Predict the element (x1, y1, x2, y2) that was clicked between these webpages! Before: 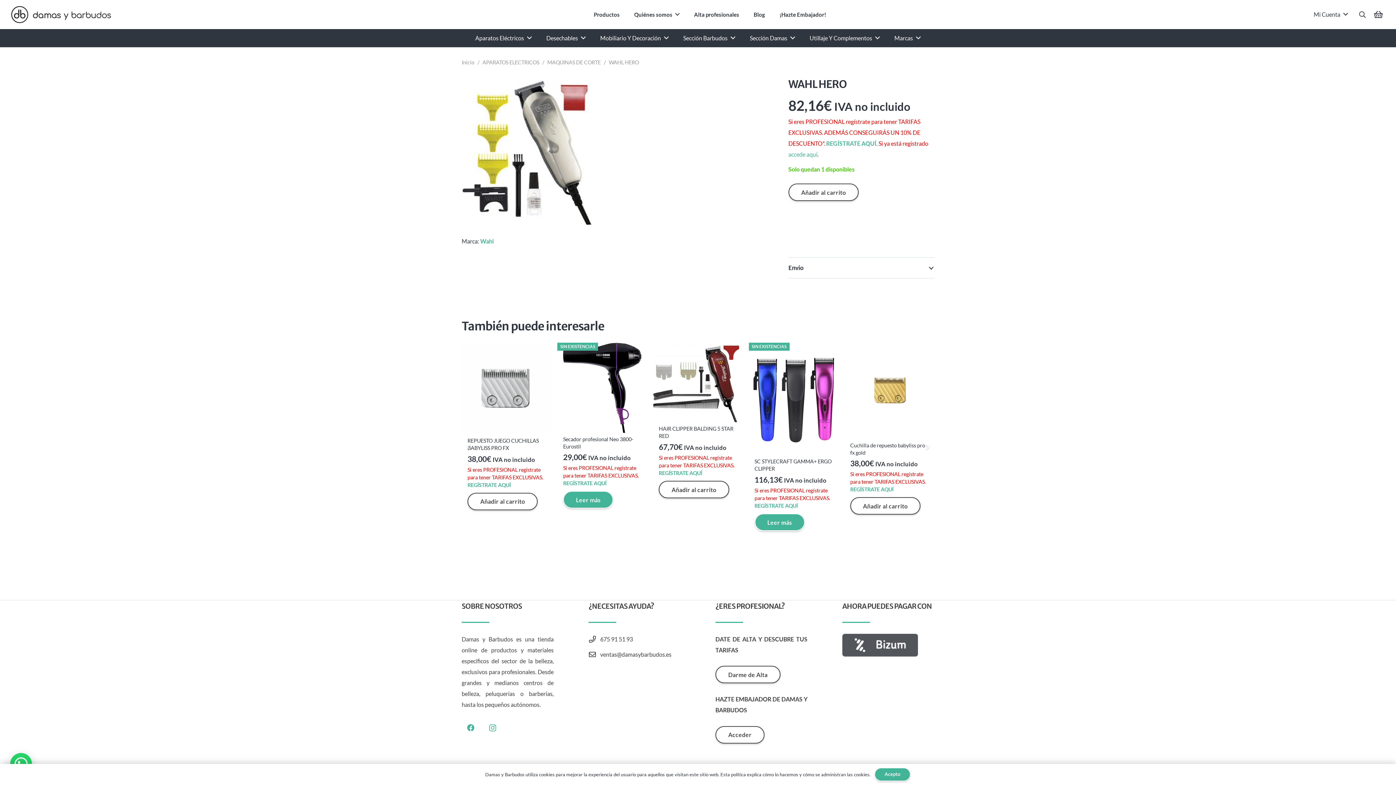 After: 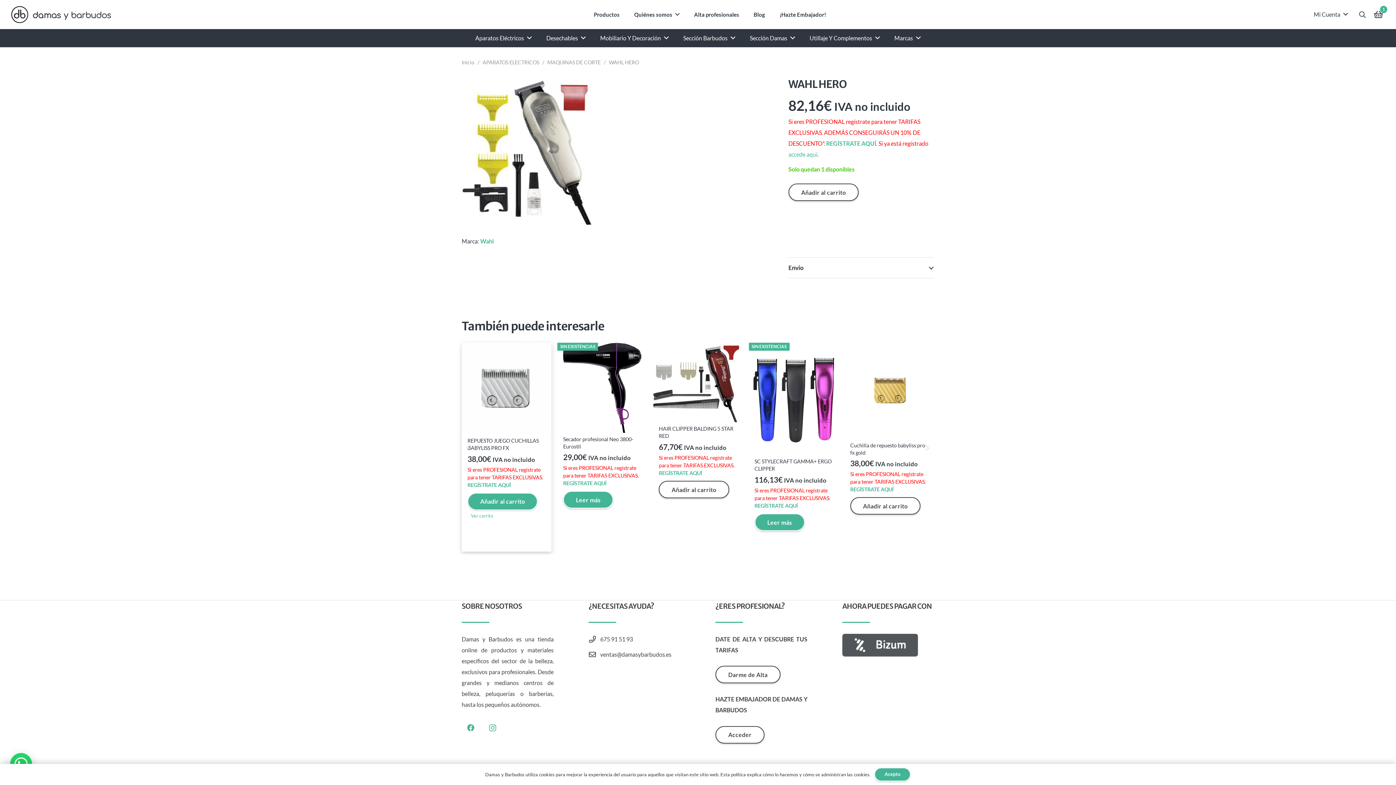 Action: bbox: (467, 493, 537, 510) label: Añadir al carrito: “REPUESTO JUEGO CUCHILLAS BABYLISS PRO FX”